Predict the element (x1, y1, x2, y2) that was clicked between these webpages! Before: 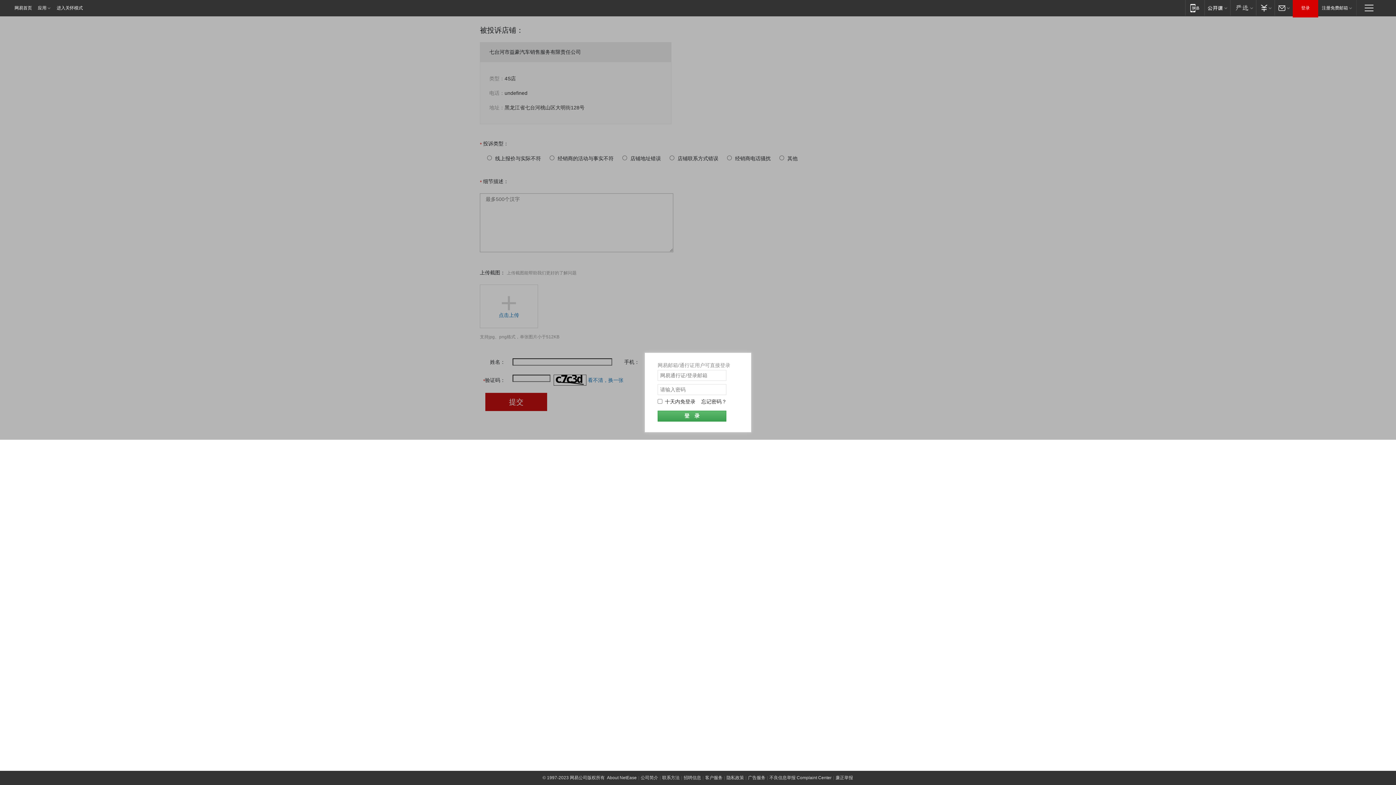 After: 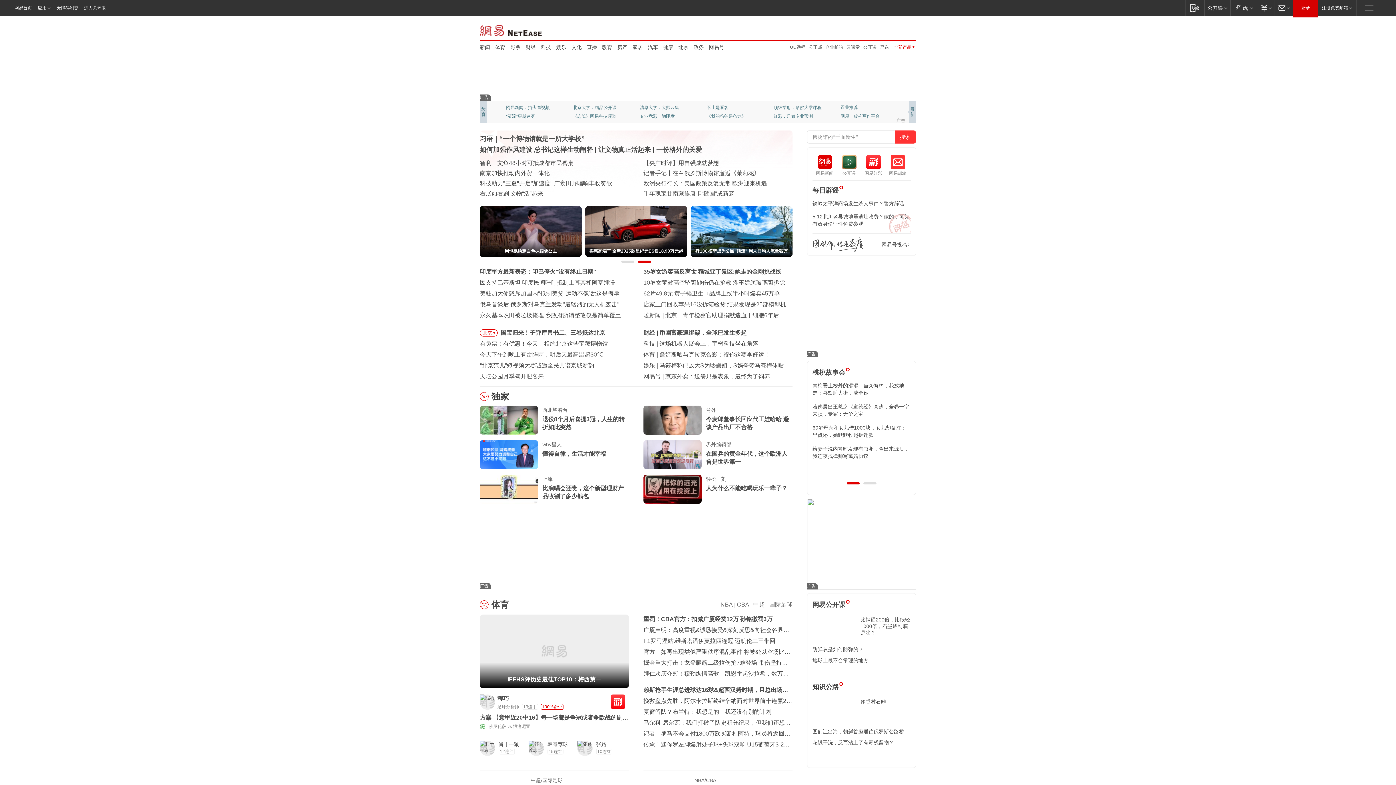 Action: label: 网易首页 bbox: (0, 0, 34, 16)